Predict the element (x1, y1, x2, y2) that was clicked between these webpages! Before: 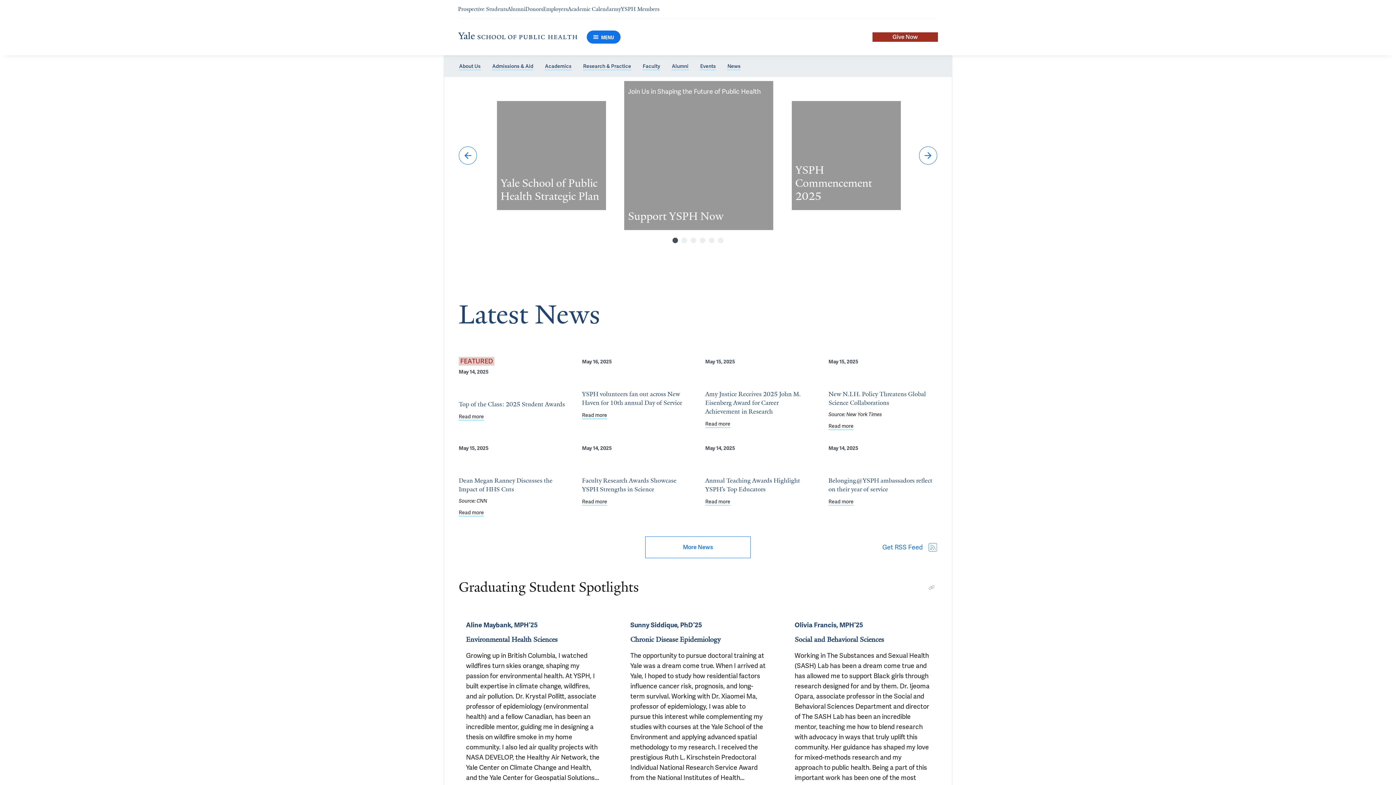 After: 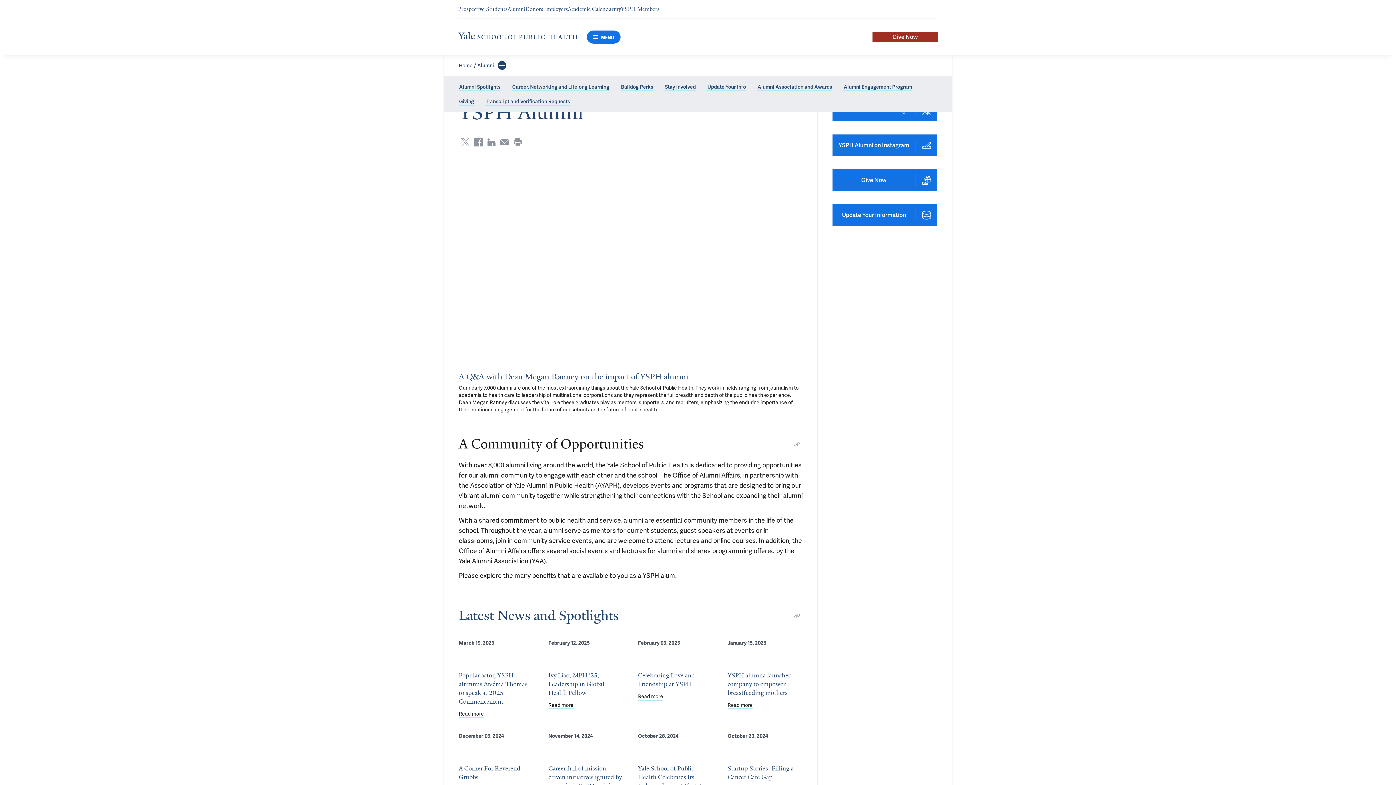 Action: bbox: (507, 5, 525, 12) label: Navigate to Alumni page